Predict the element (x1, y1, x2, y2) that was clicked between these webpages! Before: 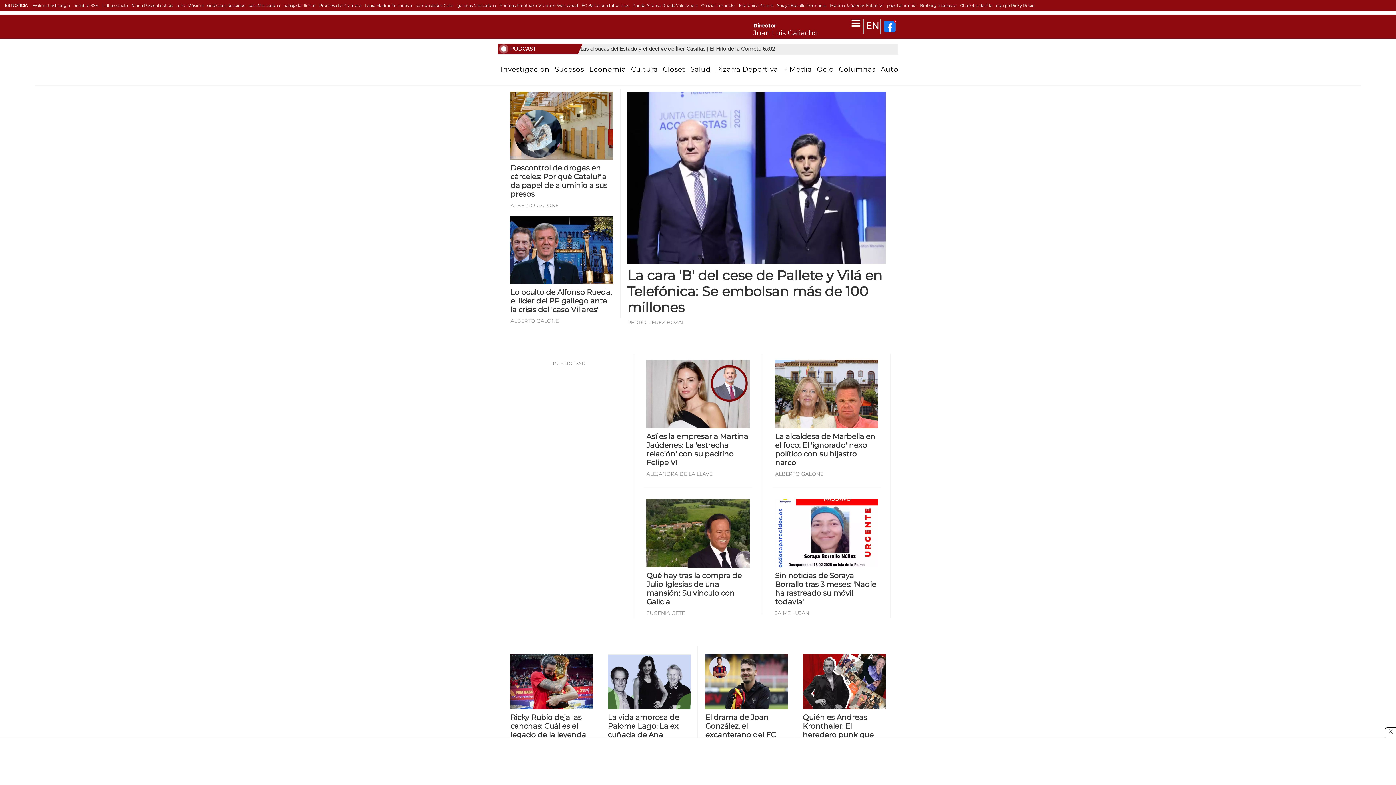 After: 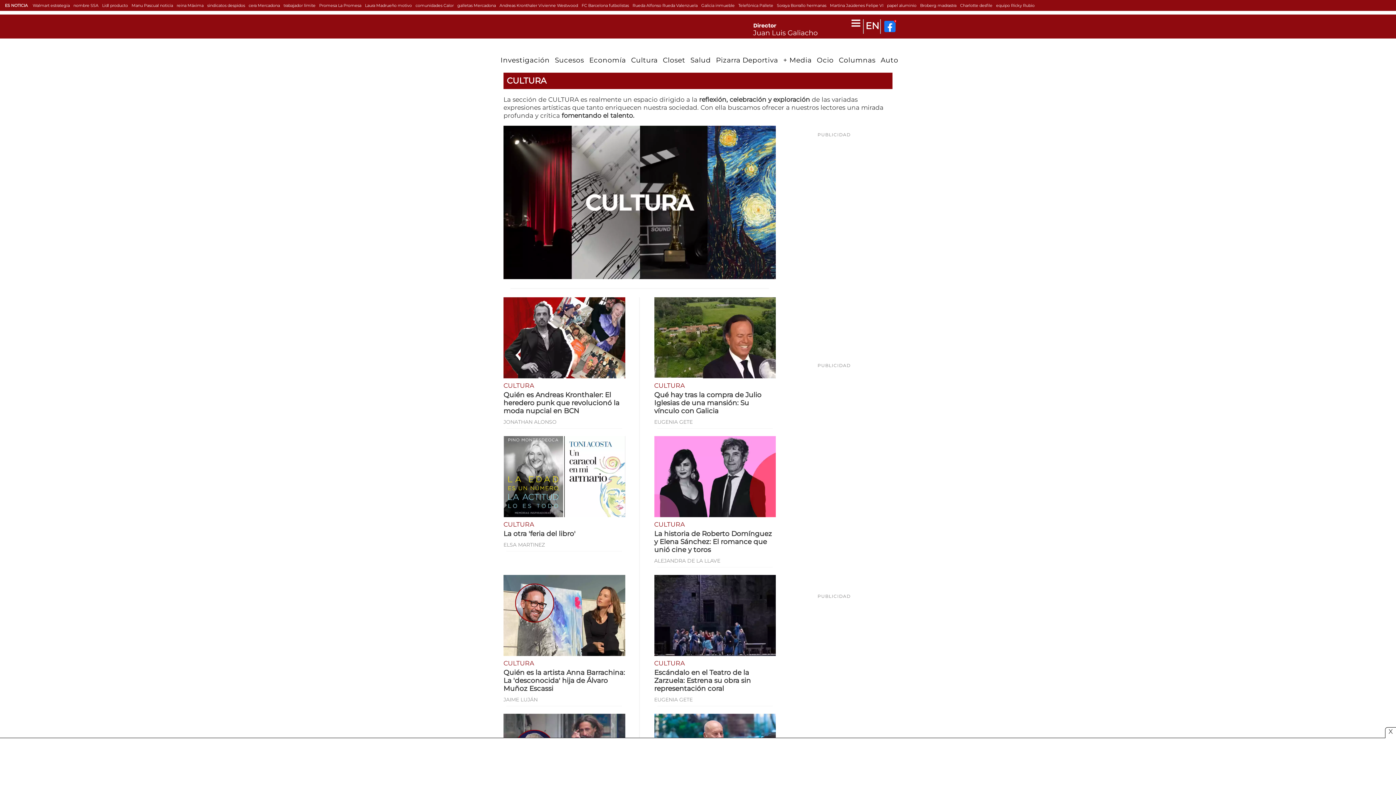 Action: label: Cultura bbox: (631, 65, 657, 73)